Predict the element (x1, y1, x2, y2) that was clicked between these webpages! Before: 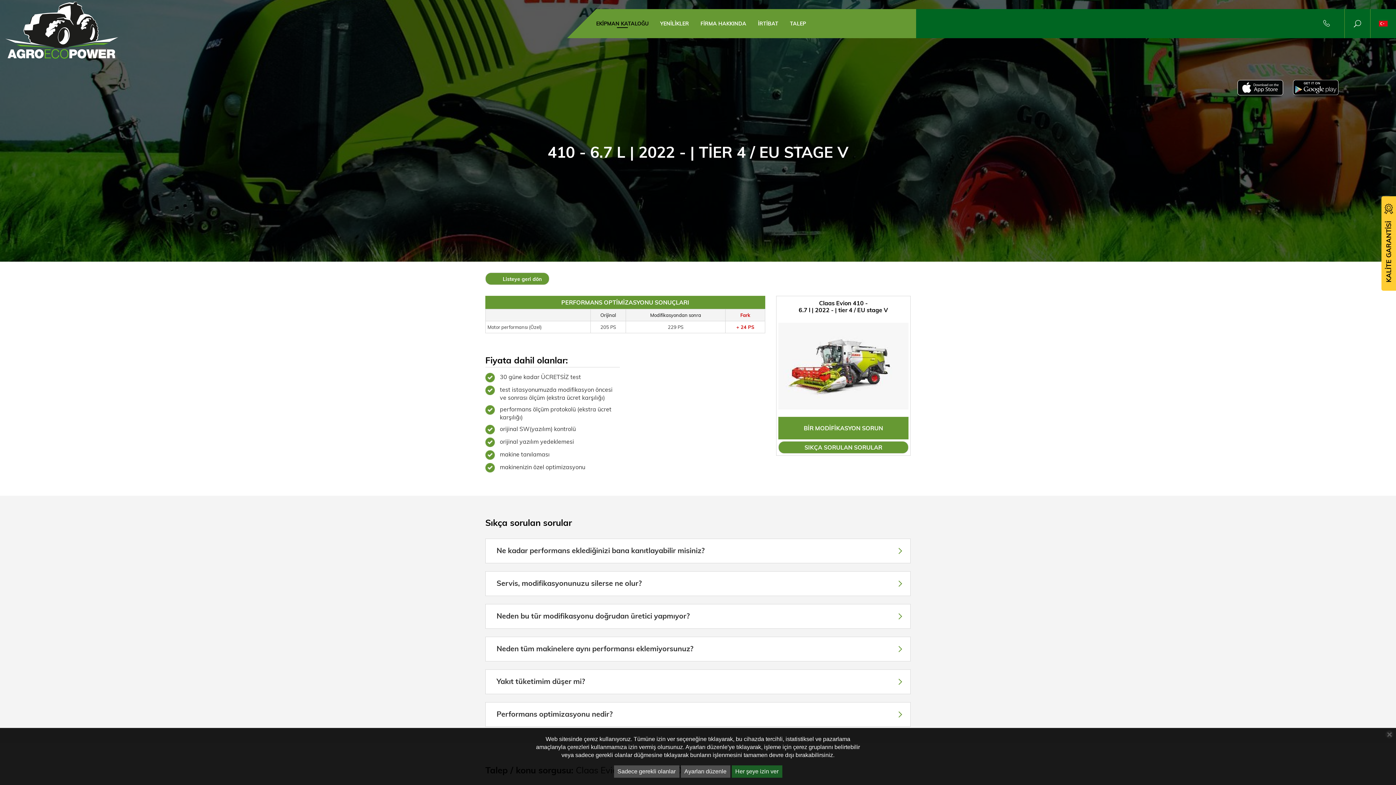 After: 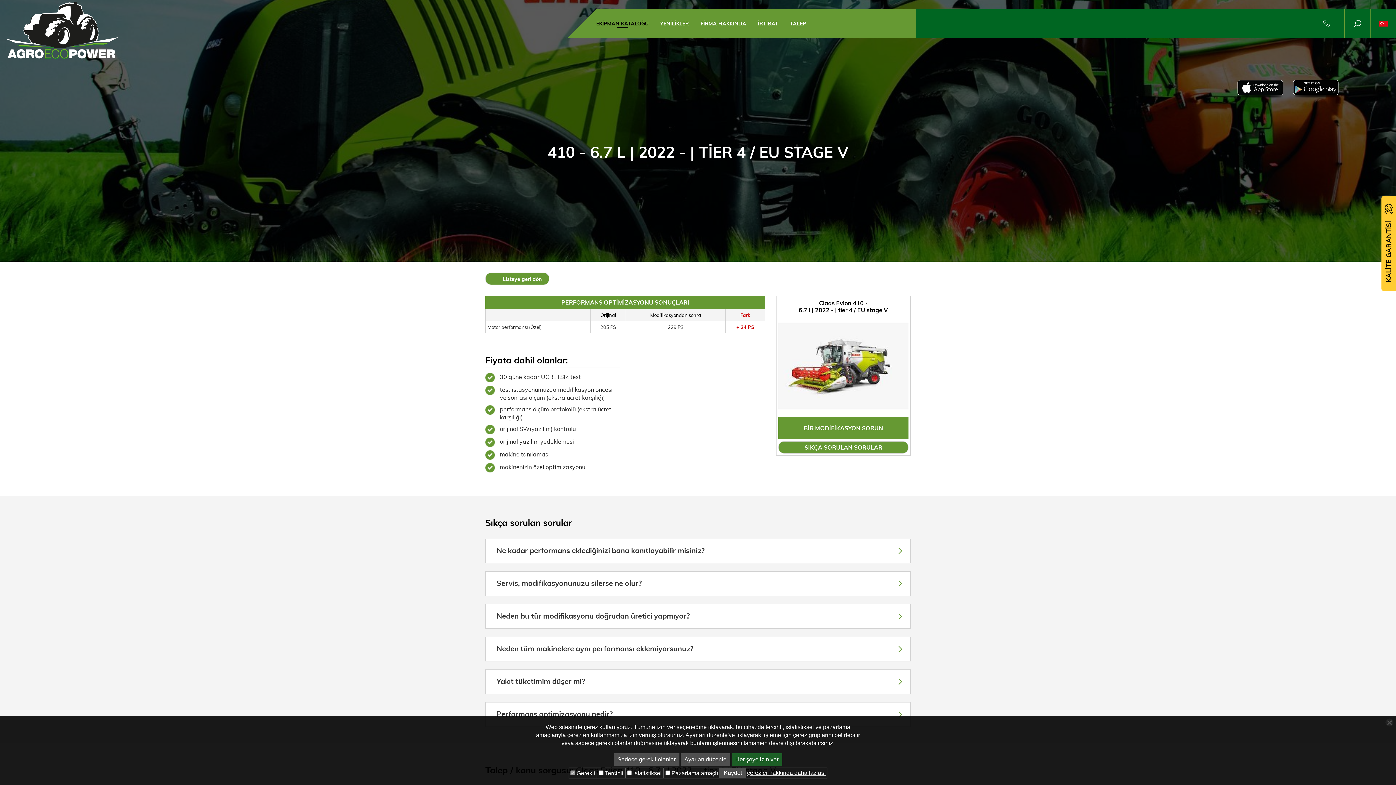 Action: bbox: (680, 765, 730, 778) label: Ayarları düzenle